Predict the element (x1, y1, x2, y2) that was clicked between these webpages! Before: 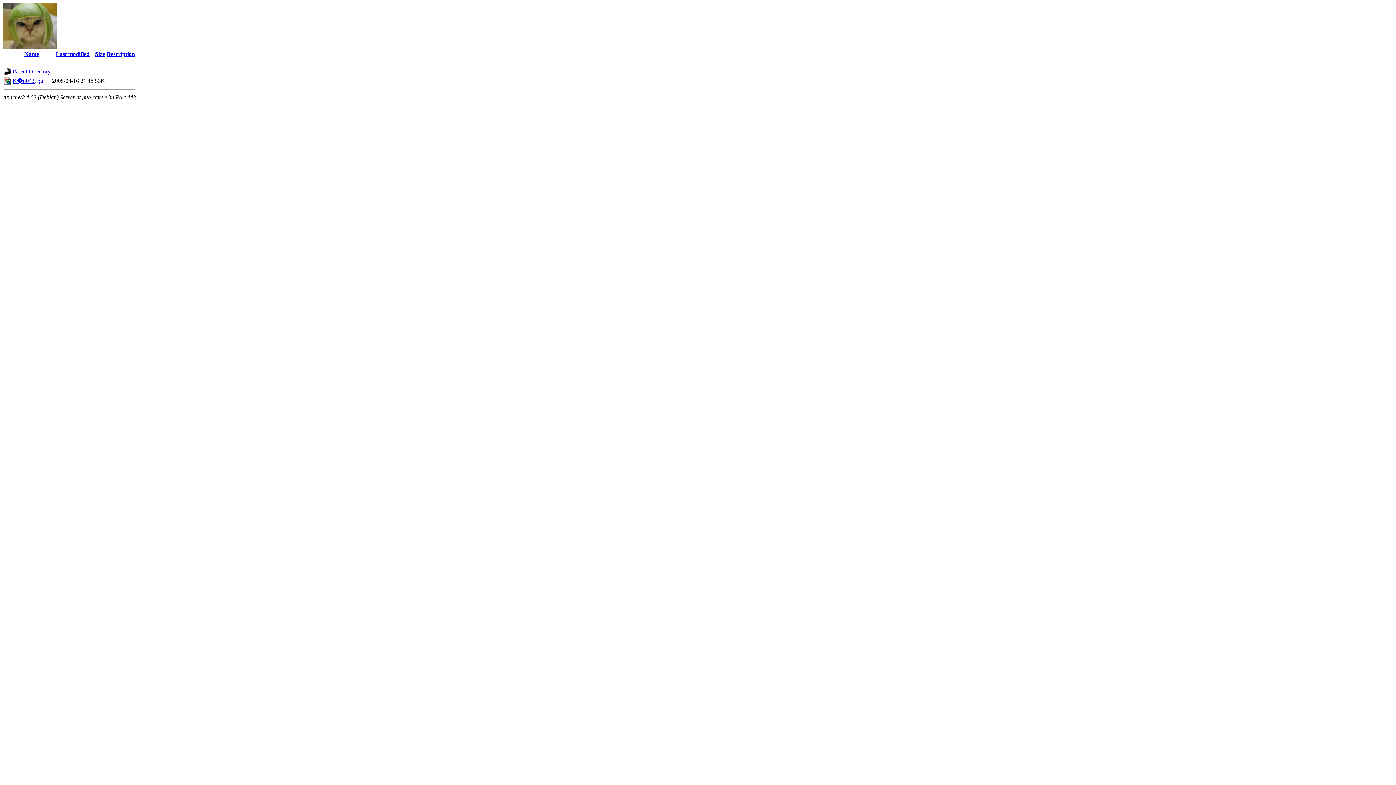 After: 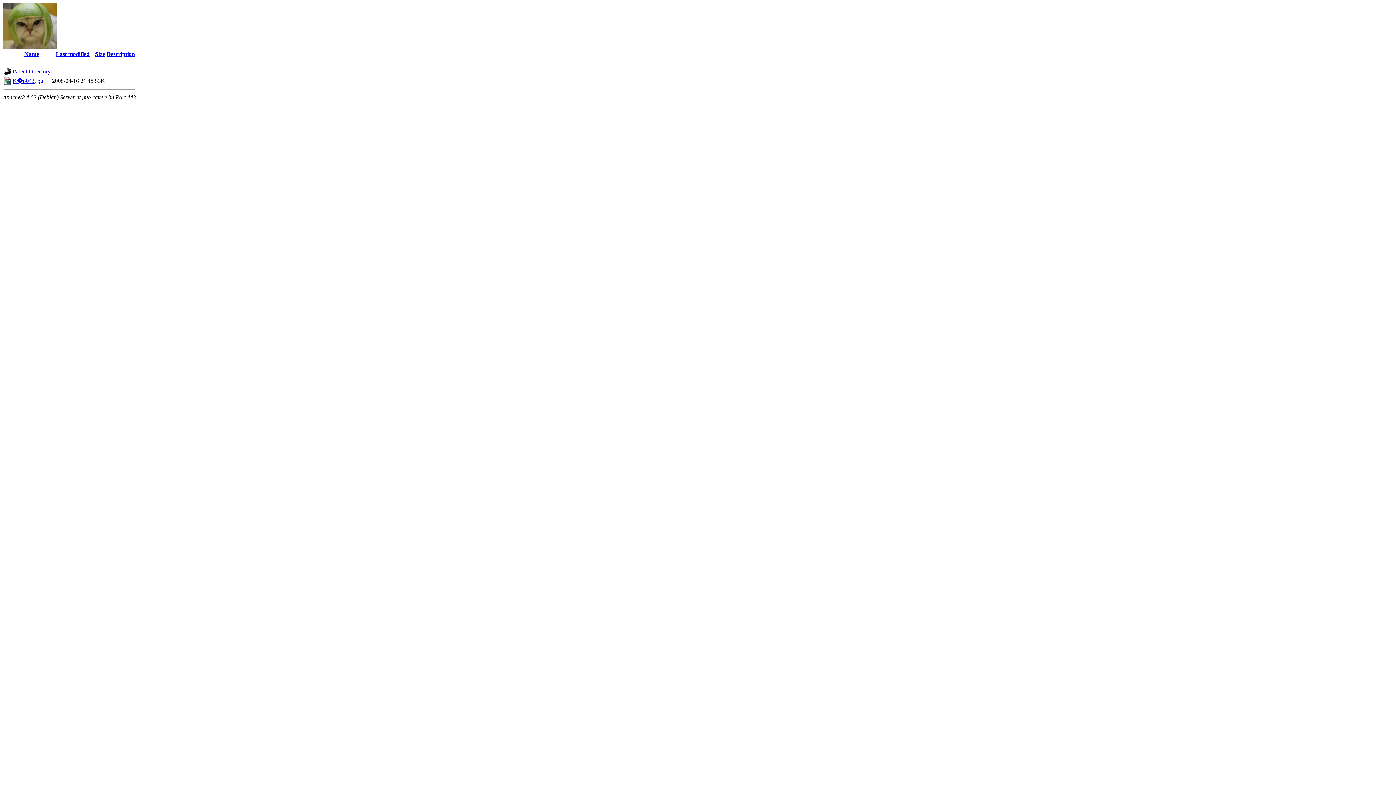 Action: bbox: (55, 50, 89, 57) label: Last modified